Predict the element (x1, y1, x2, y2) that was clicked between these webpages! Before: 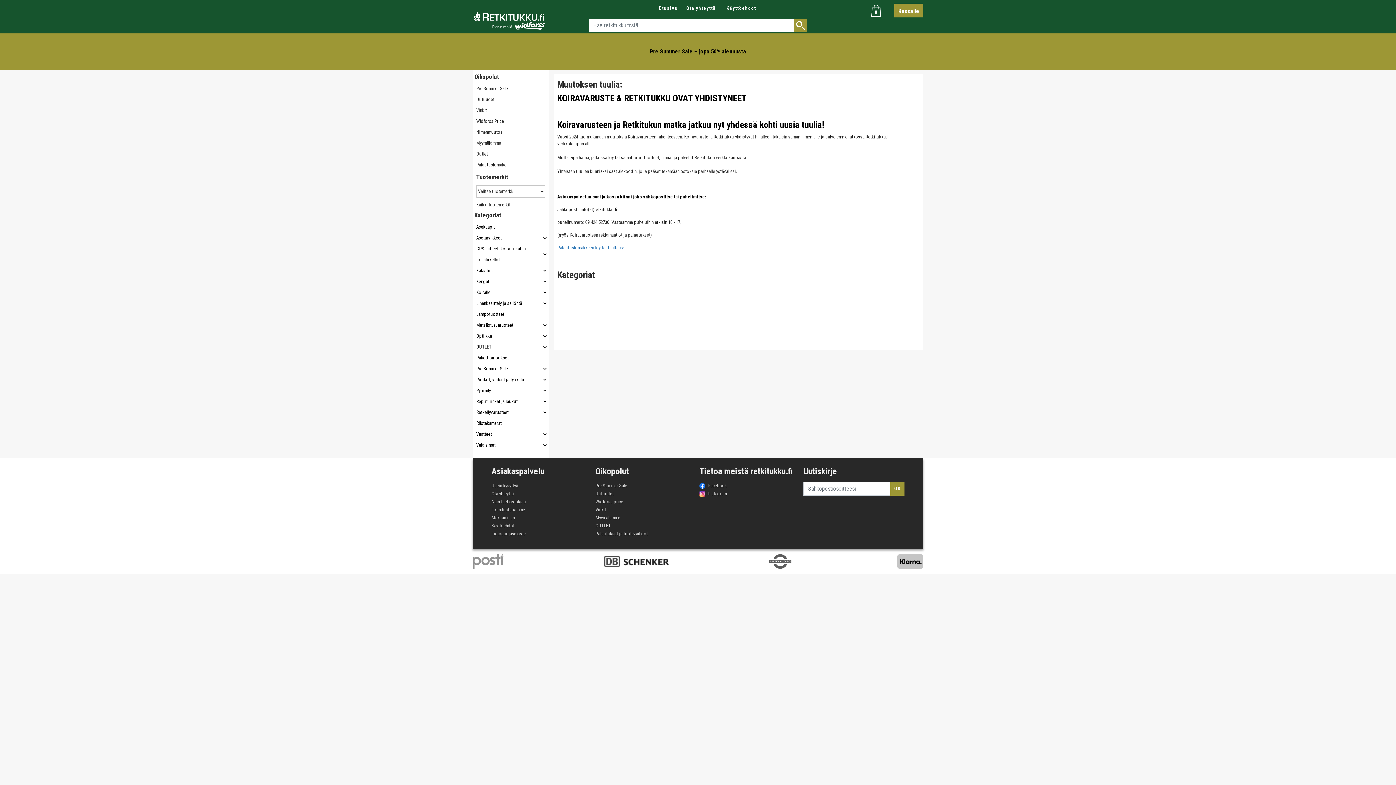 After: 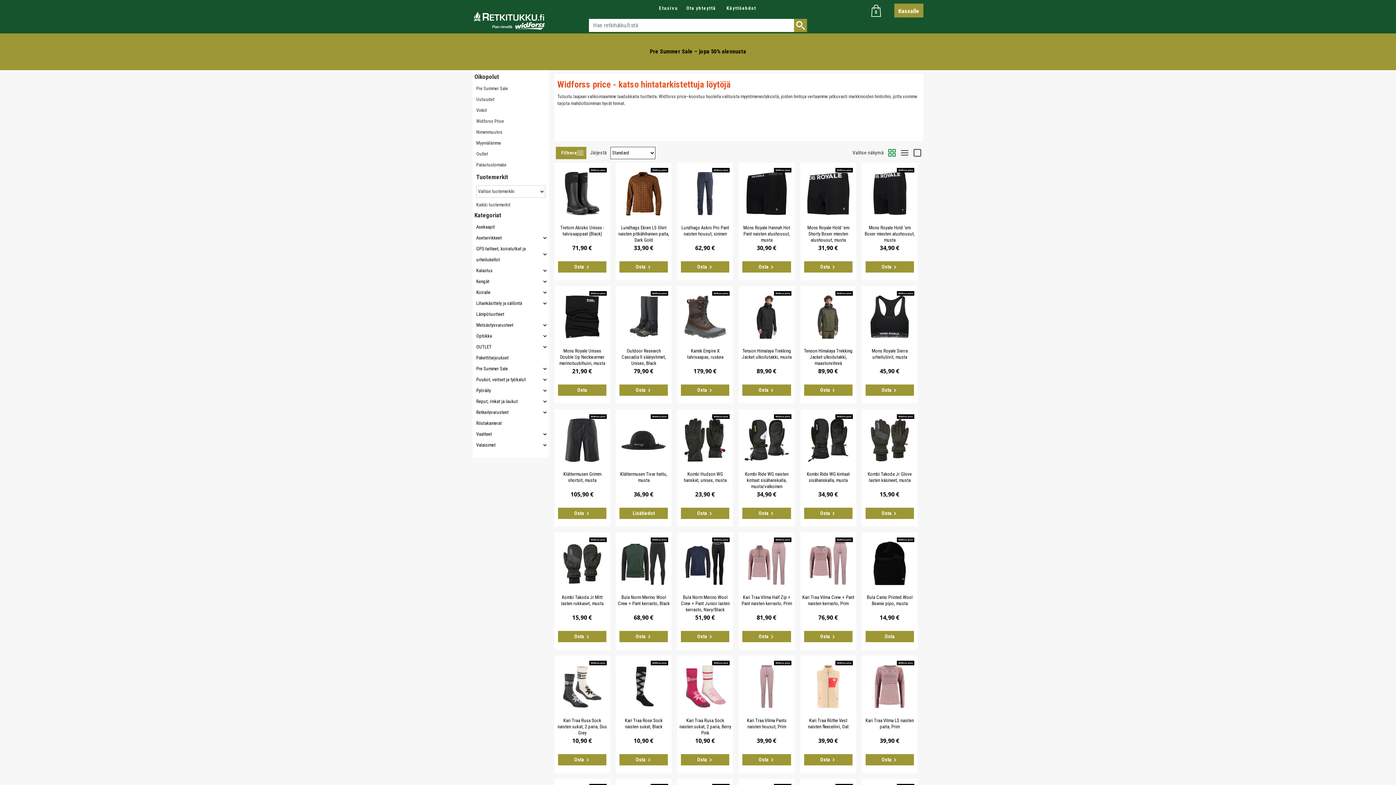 Action: label: Widforss price bbox: (595, 499, 623, 504)